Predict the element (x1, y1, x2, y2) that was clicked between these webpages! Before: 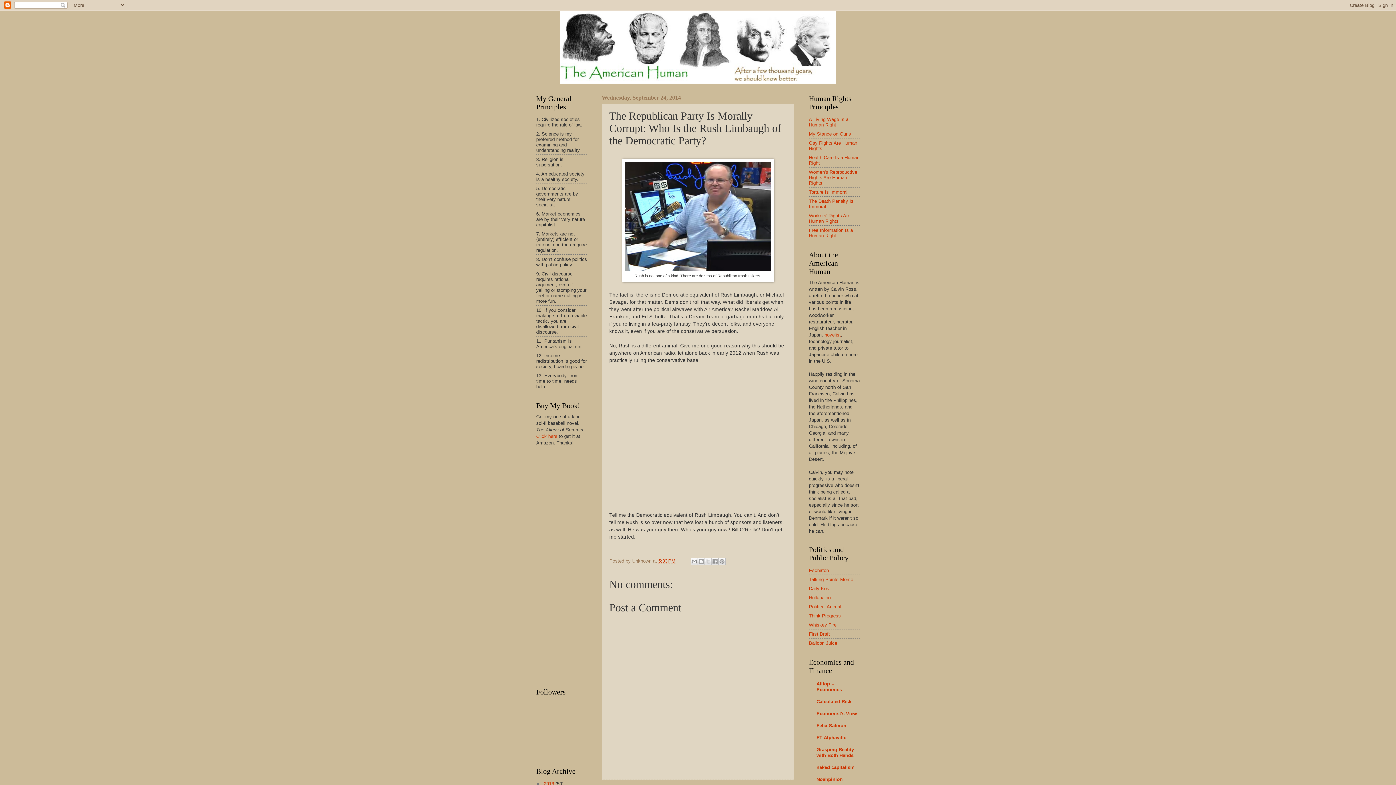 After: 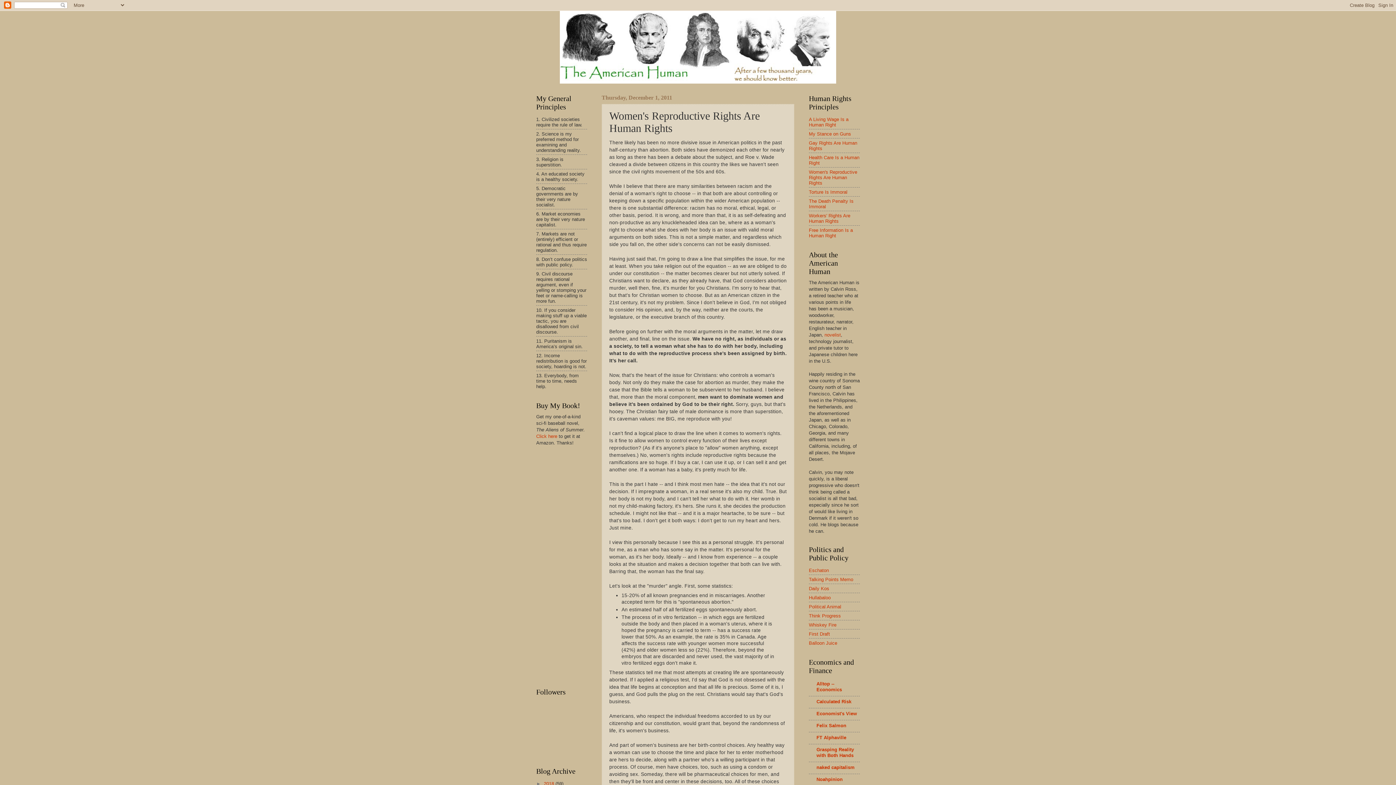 Action: label: Workers' Rights Are Human Rights bbox: (809, 212, 850, 223)